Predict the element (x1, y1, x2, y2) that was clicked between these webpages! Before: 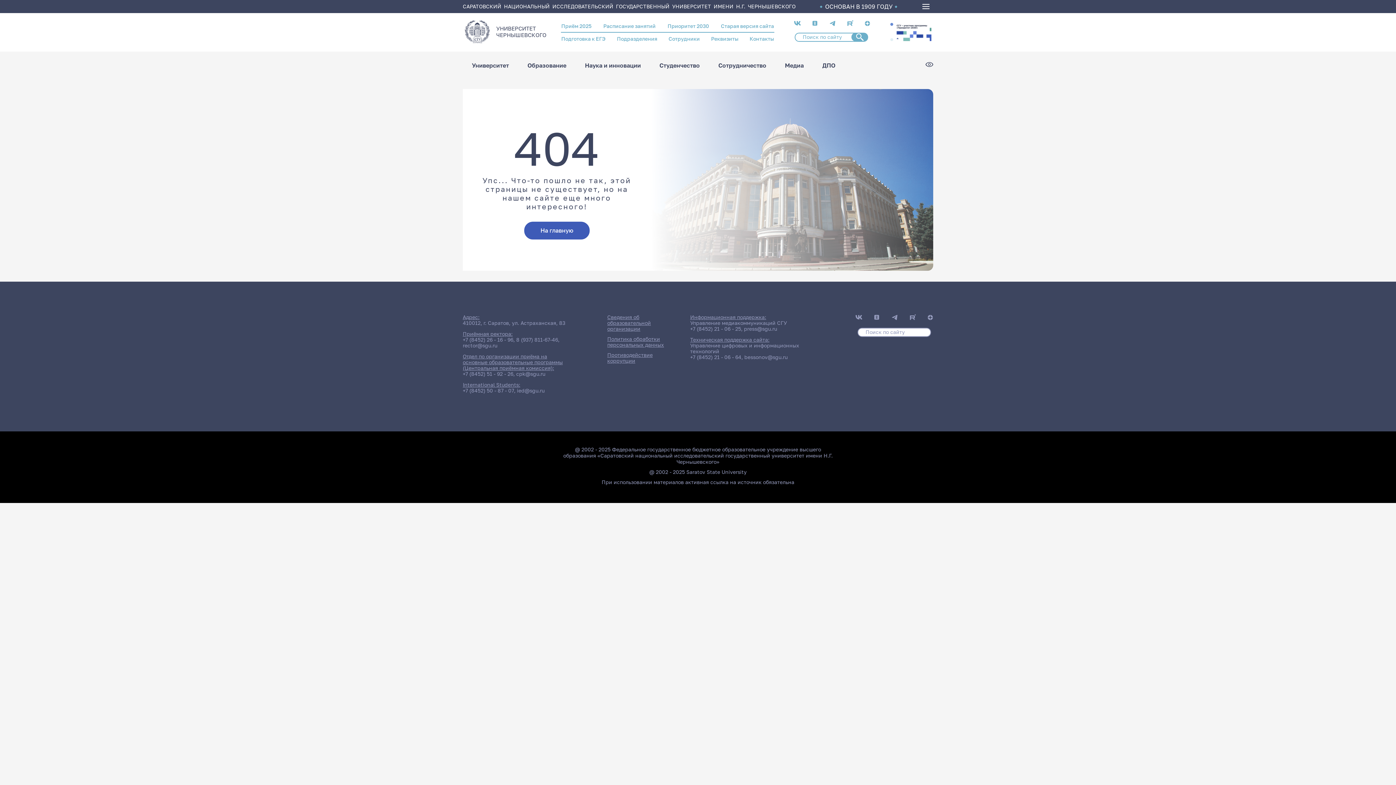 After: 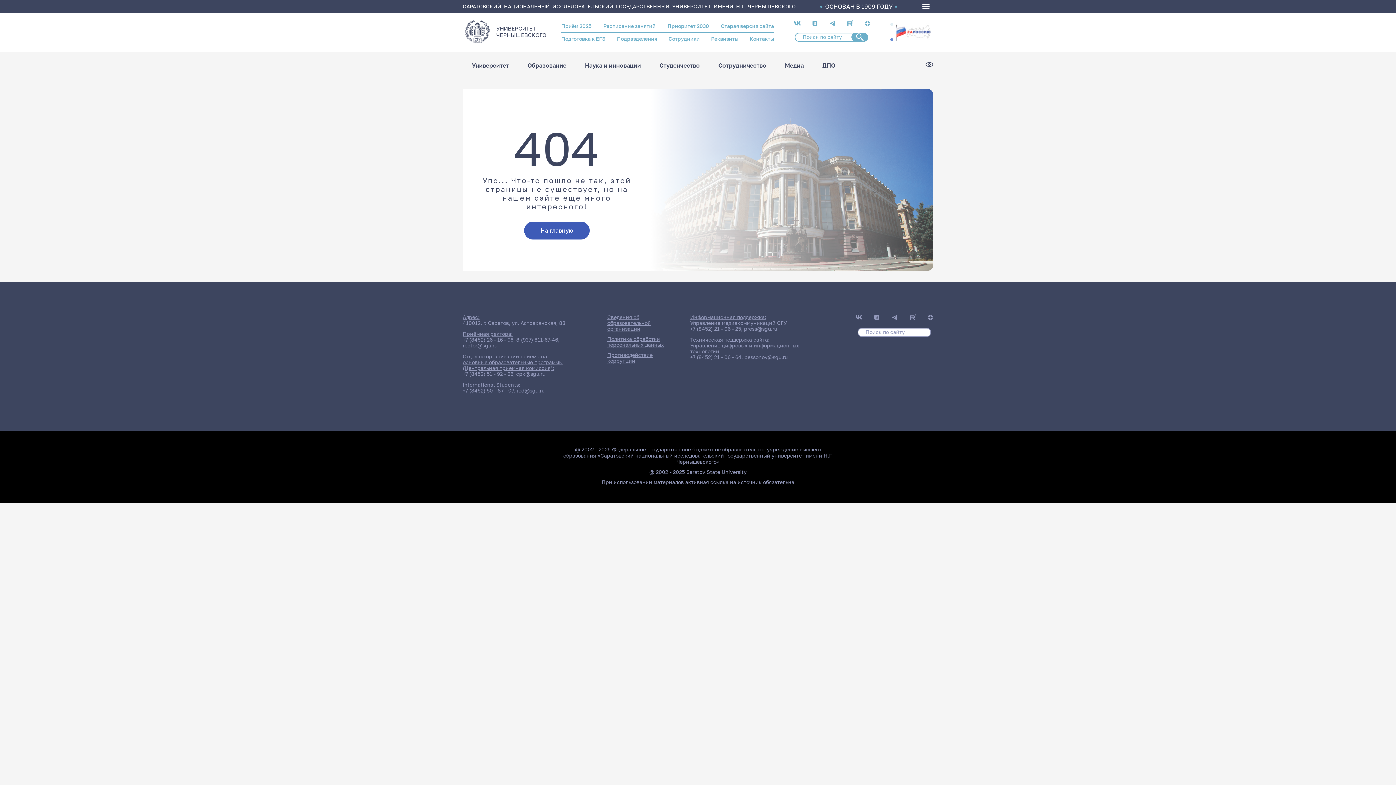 Action: label: +7 (8452) 50 - 87 - 07 bbox: (462, 387, 514, 393)